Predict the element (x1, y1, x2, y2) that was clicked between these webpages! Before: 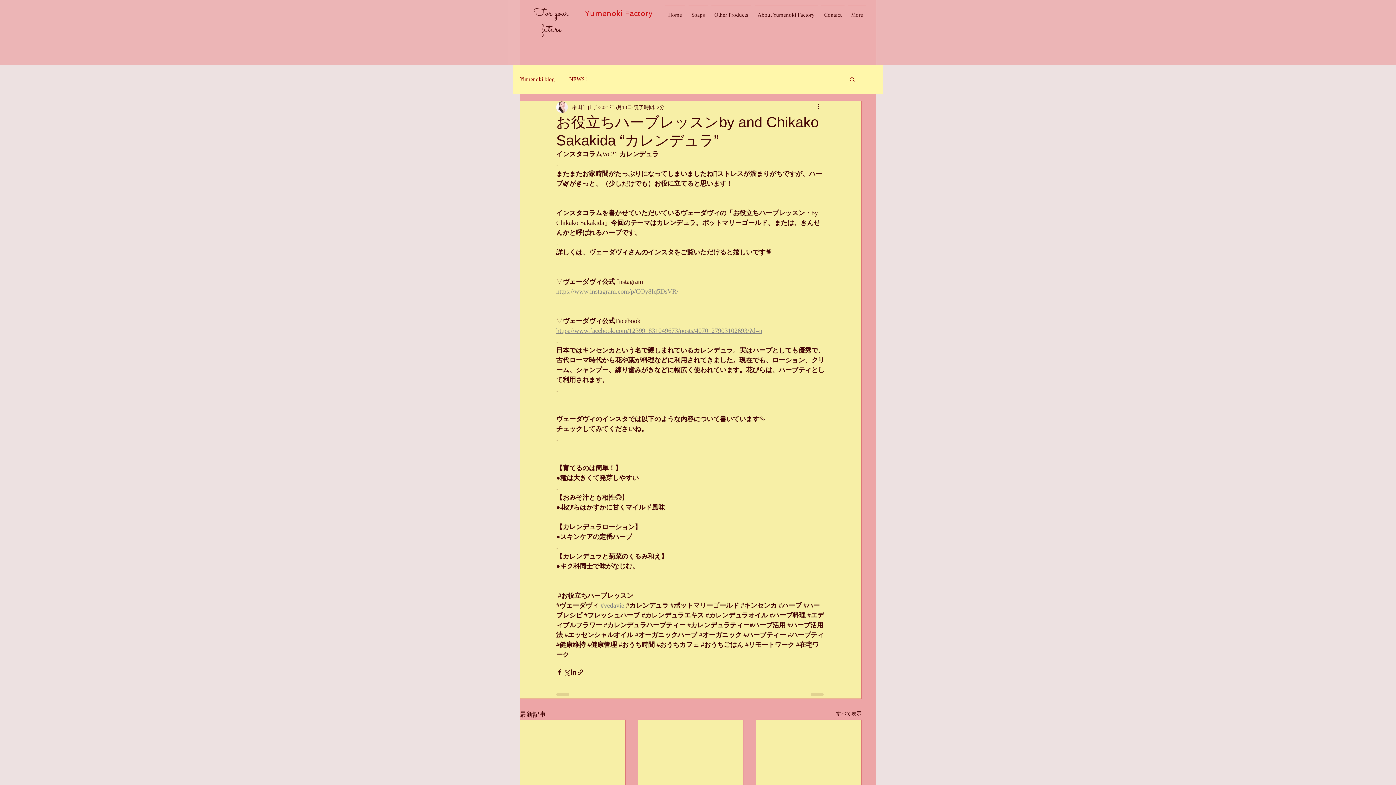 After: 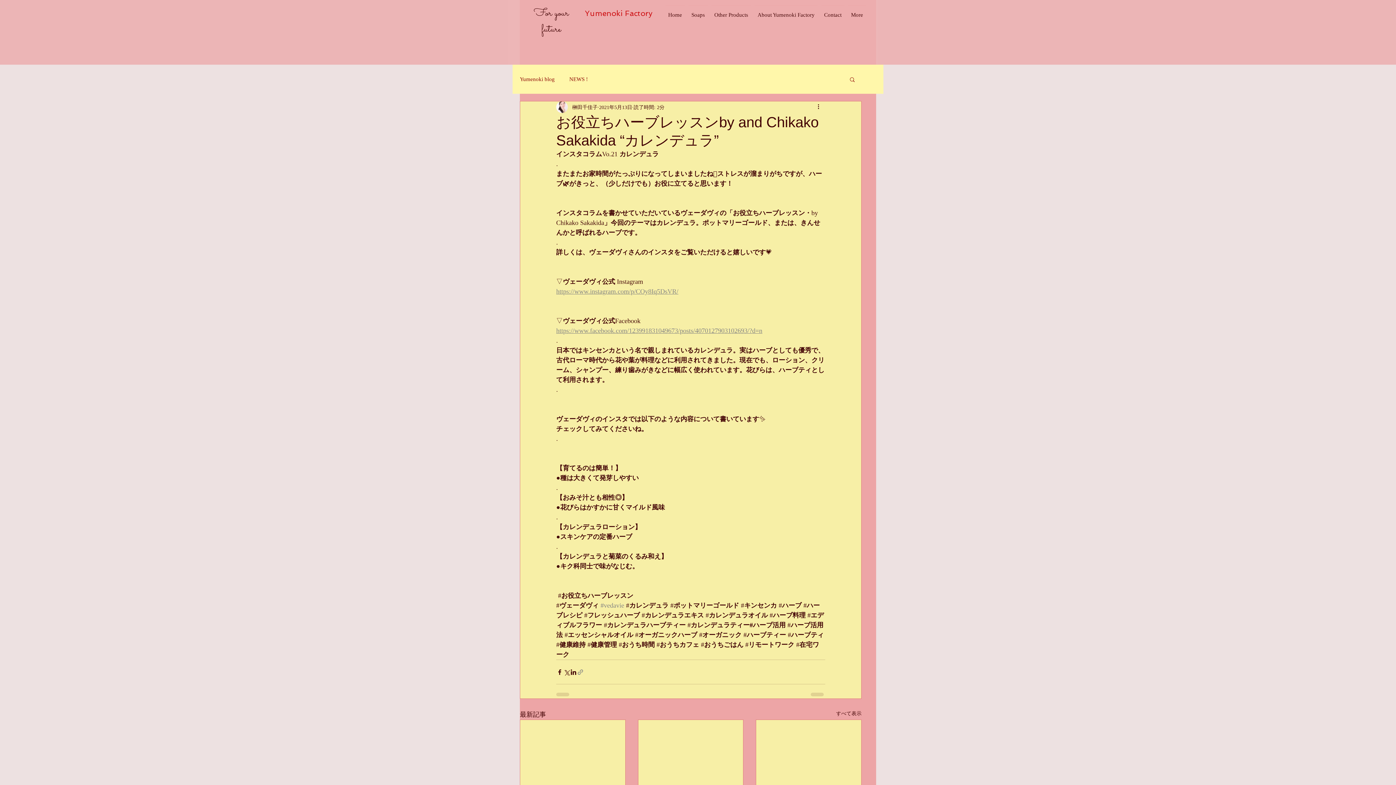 Action: label: リンクでシェア bbox: (577, 668, 584, 675)